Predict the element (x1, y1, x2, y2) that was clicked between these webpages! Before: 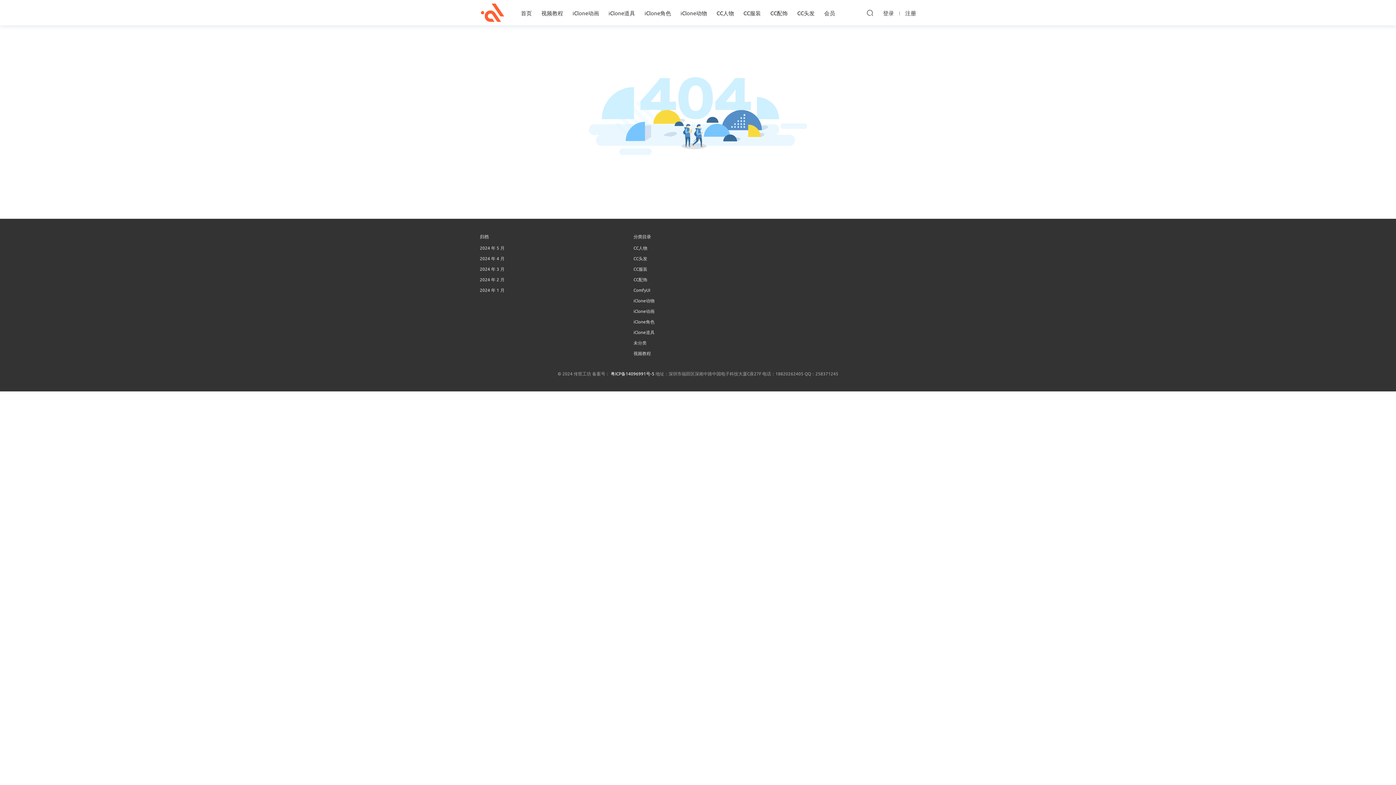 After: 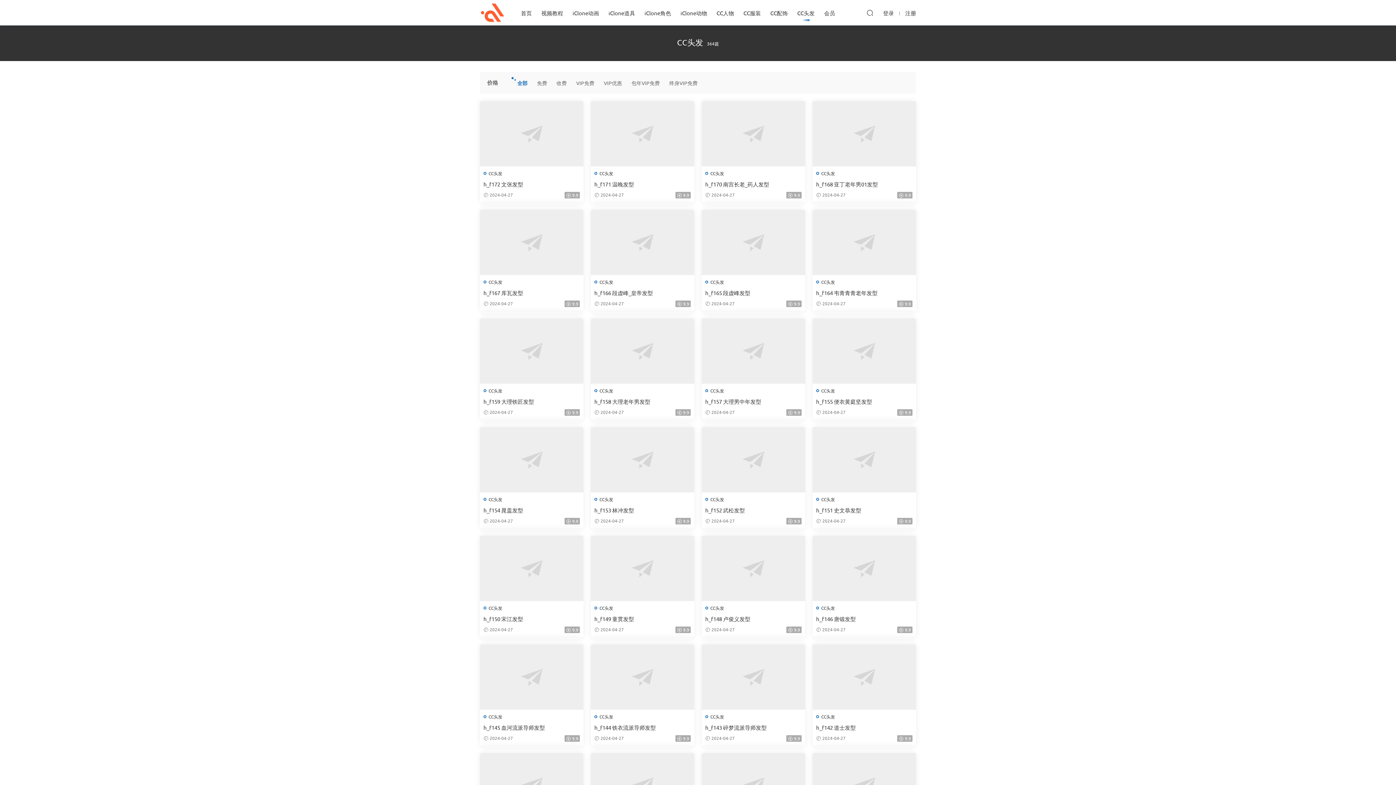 Action: label: CC头发 bbox: (633, 255, 647, 261)